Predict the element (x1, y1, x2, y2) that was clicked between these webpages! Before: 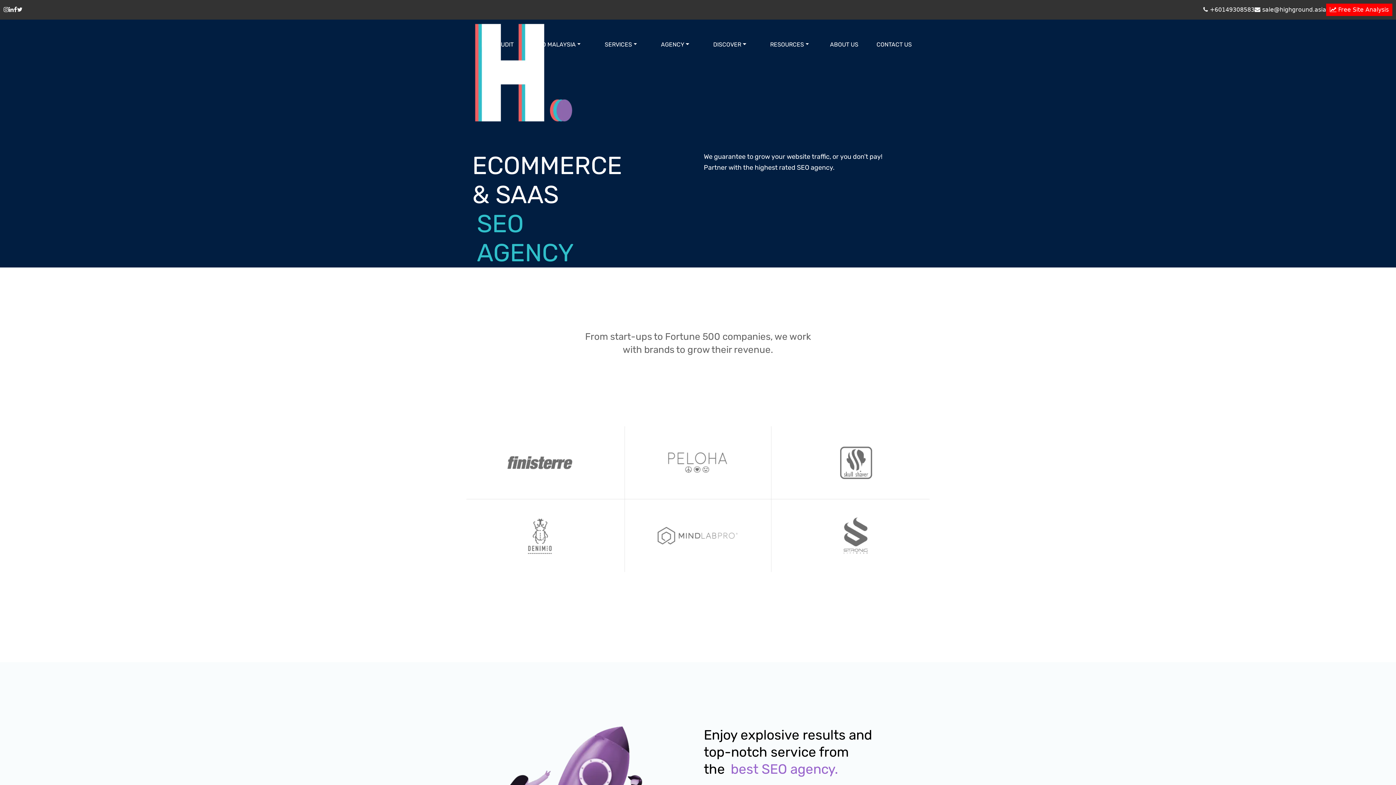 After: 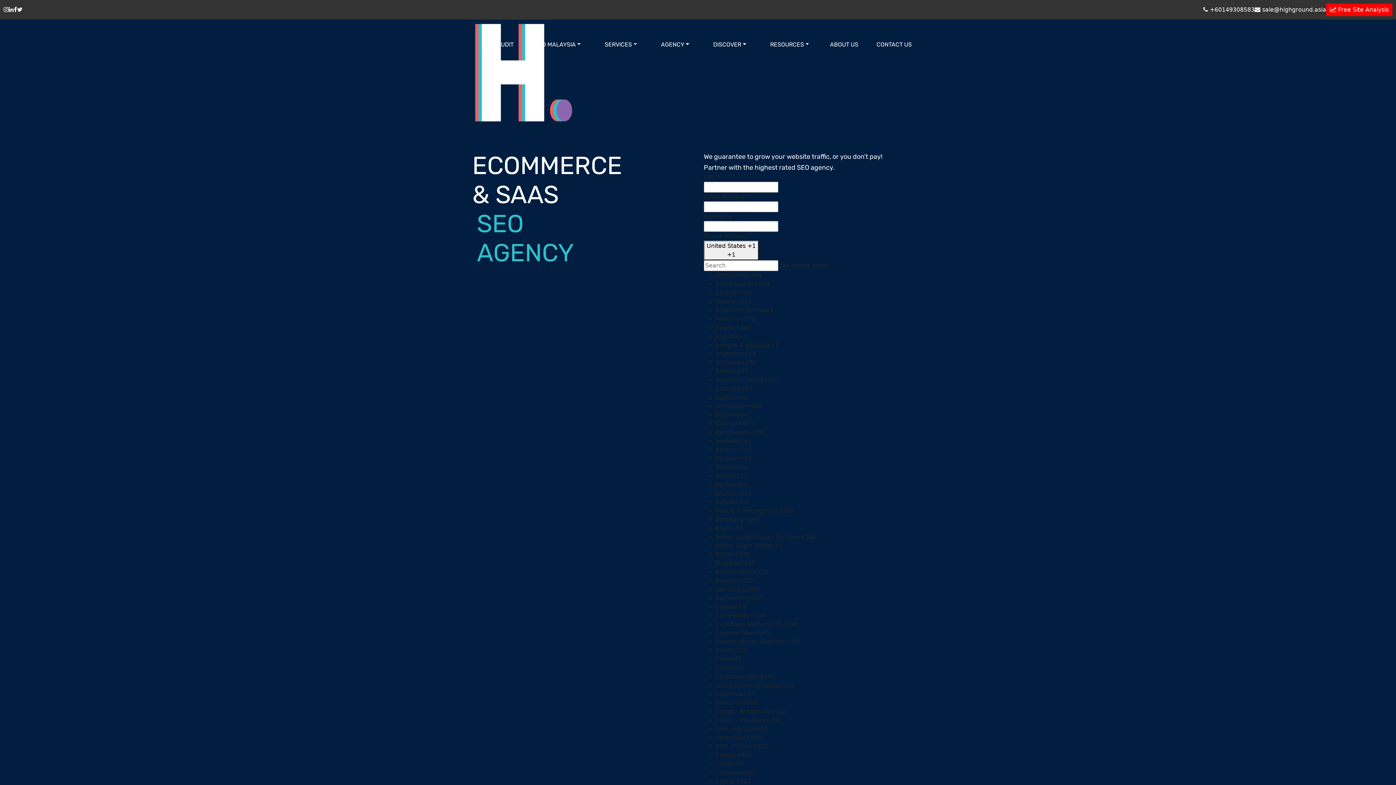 Action: label: DISCOVER bbox: (710, 36, 749, 53)